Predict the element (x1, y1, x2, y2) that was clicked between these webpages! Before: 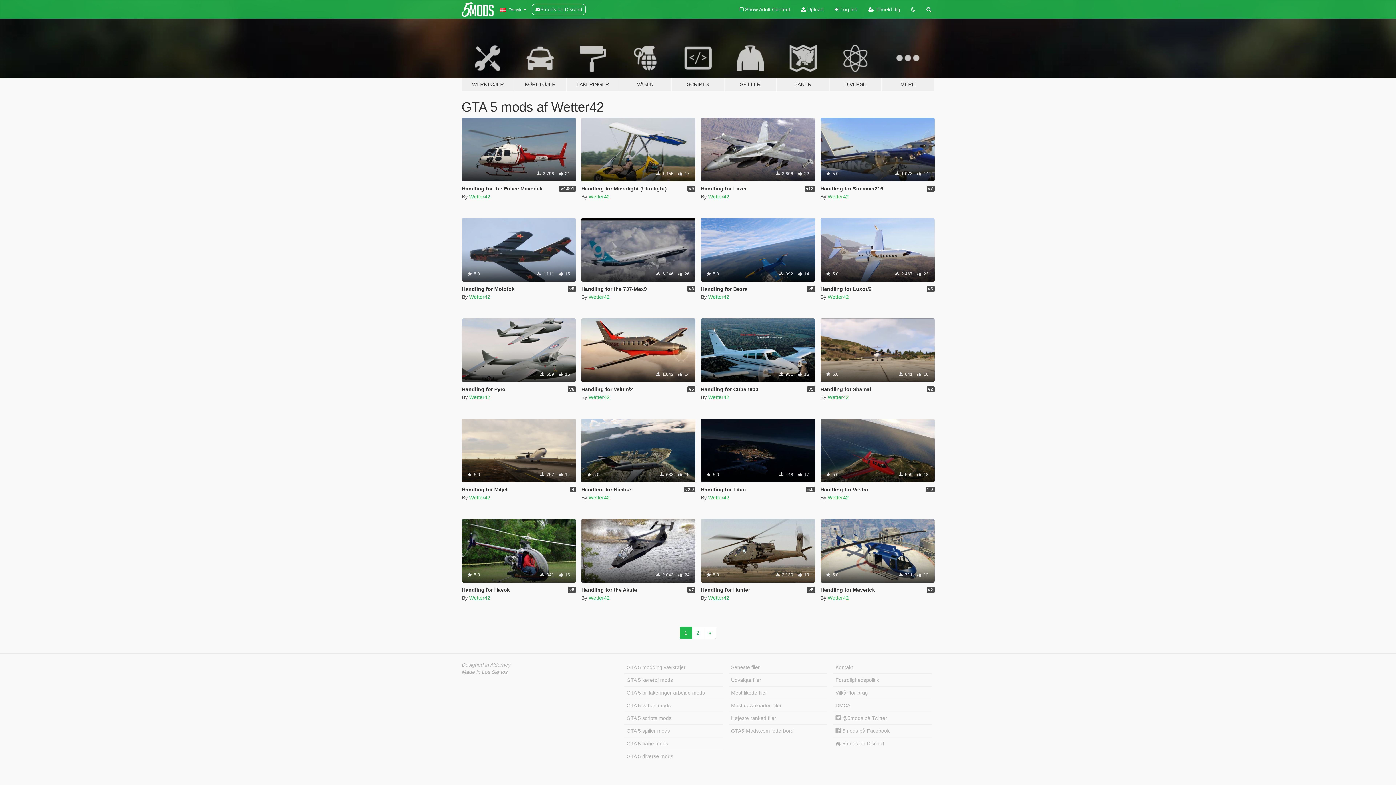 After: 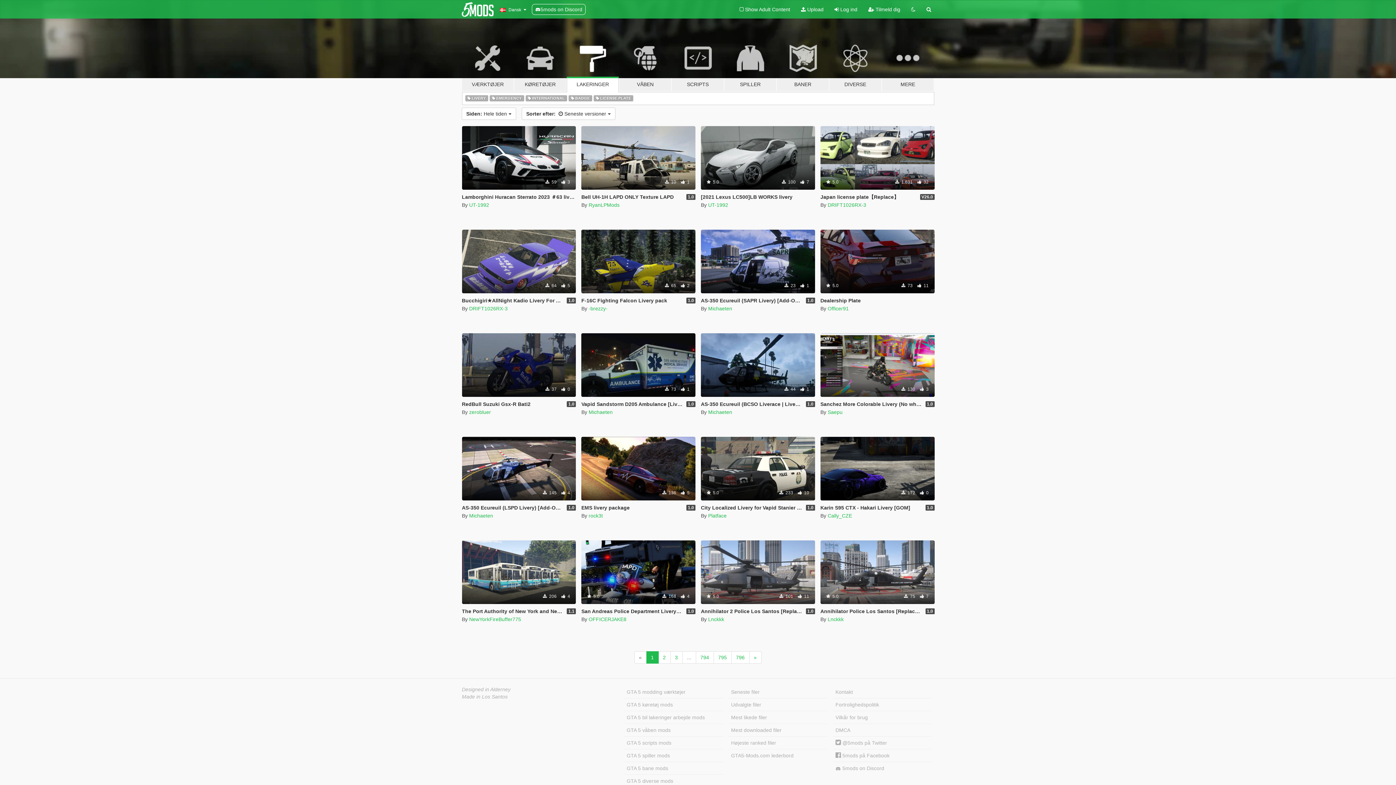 Action: label: LAKERINGER bbox: (566, 34, 619, 91)